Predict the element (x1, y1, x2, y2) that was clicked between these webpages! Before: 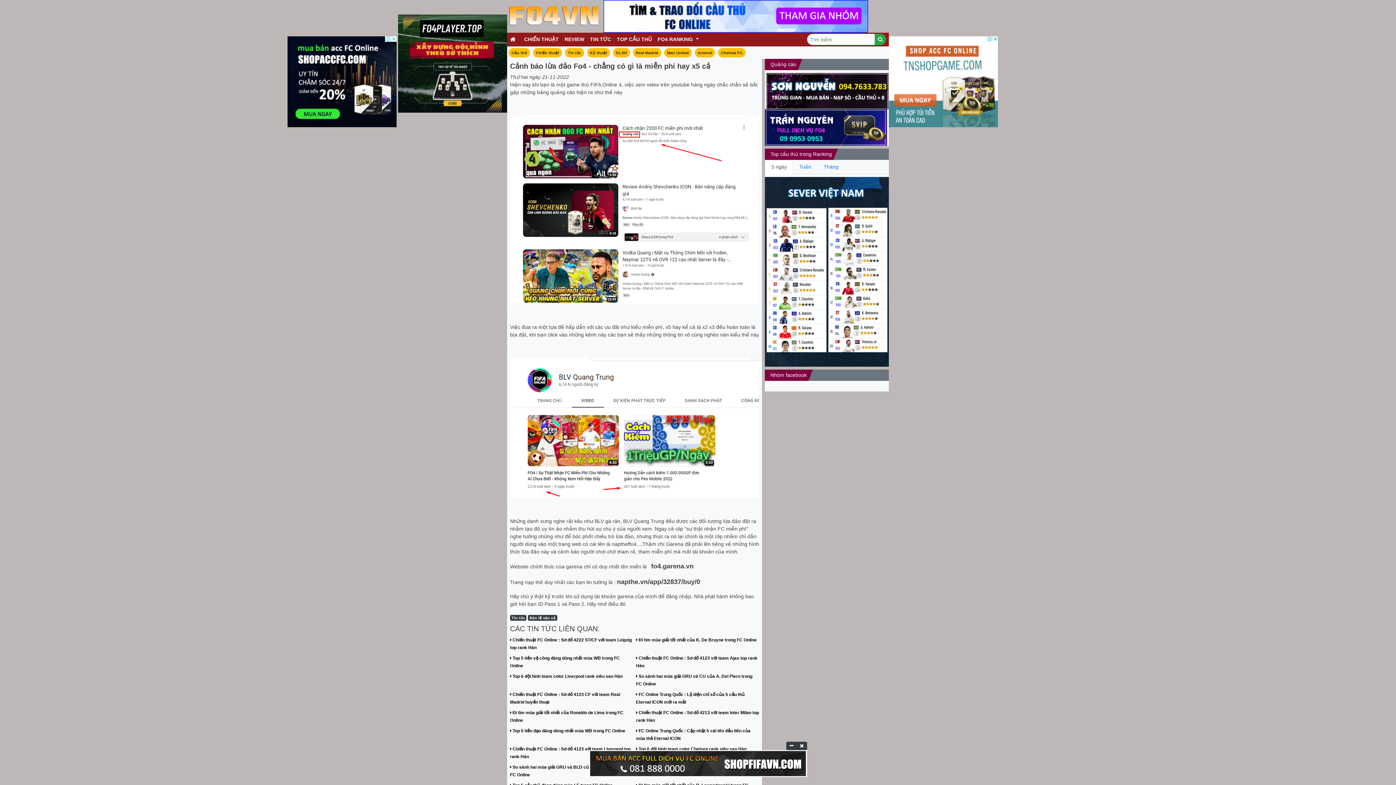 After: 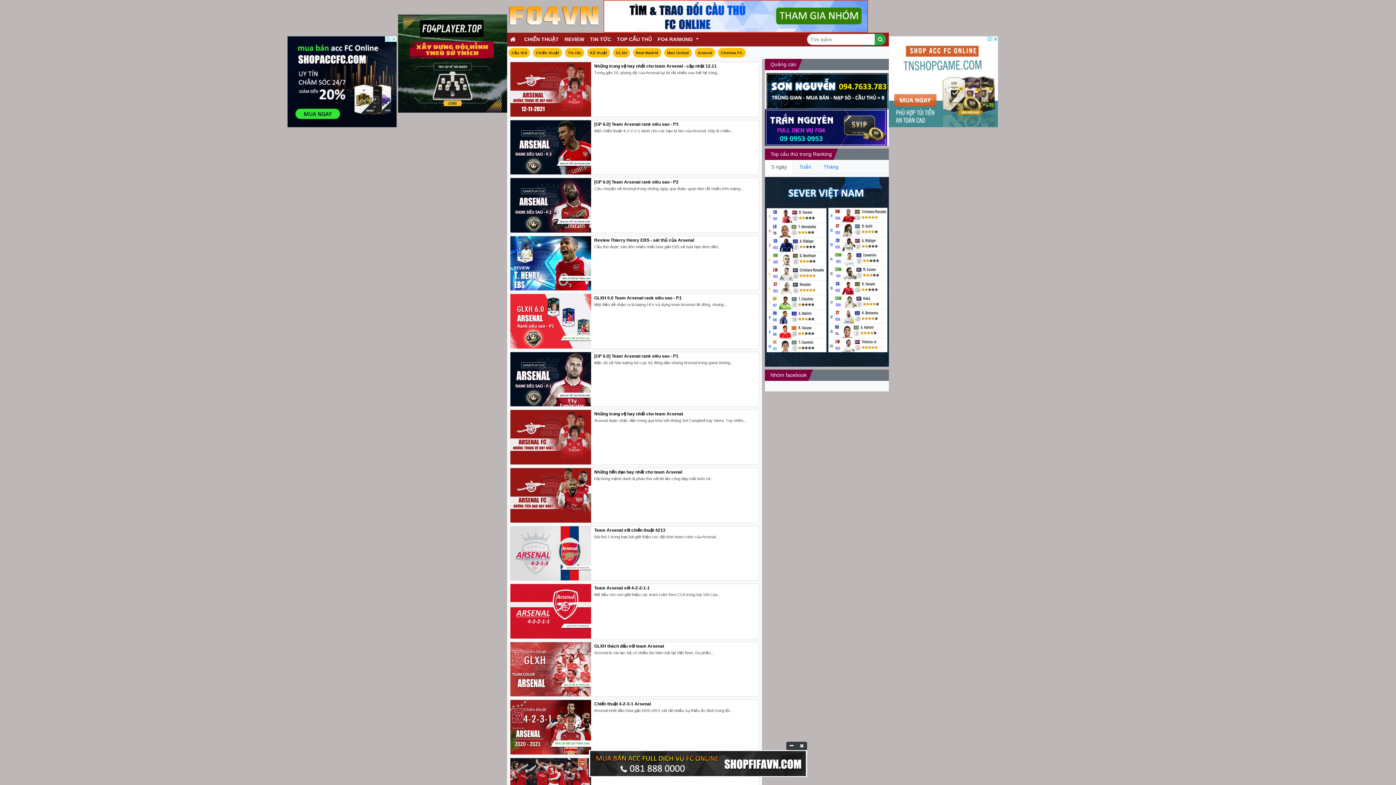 Action: bbox: (694, 48, 715, 57) label: Arsenal